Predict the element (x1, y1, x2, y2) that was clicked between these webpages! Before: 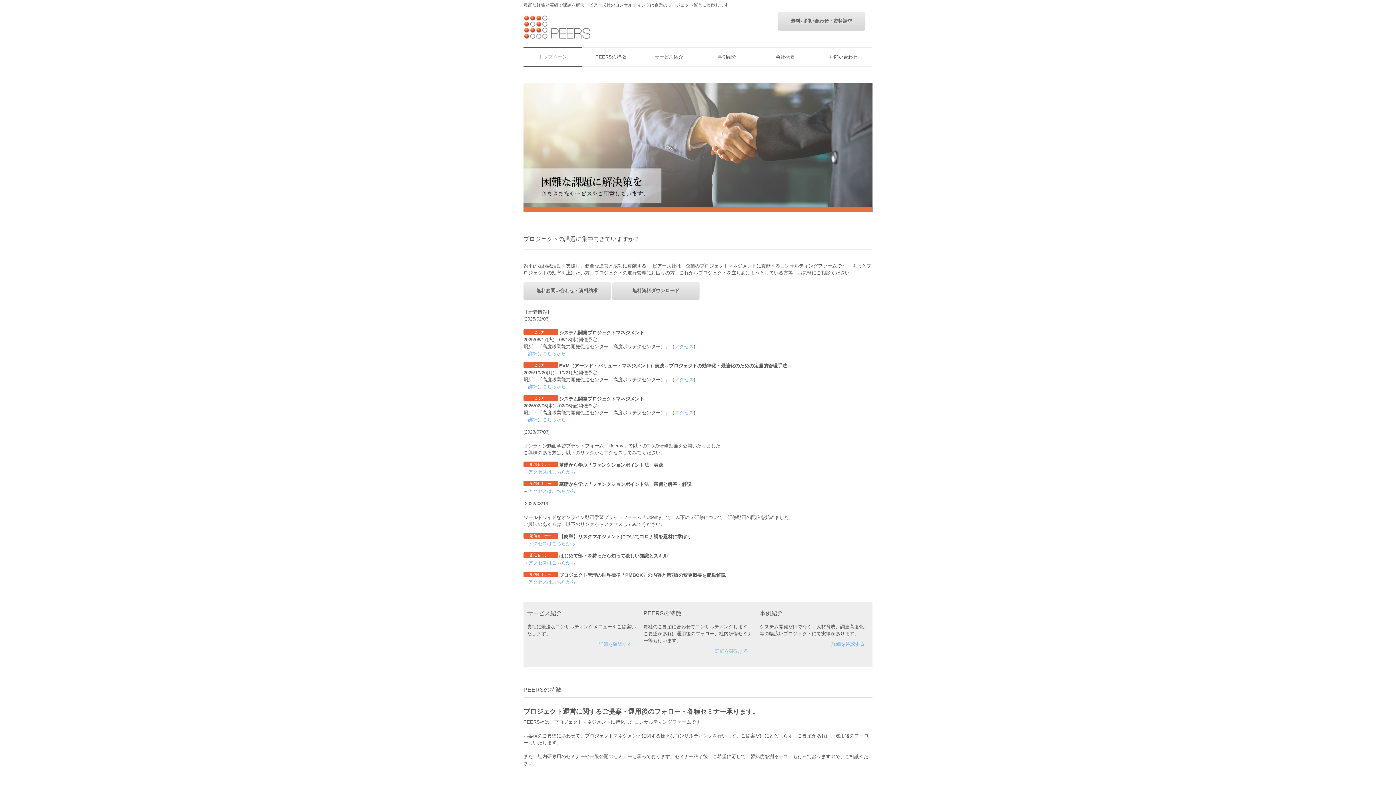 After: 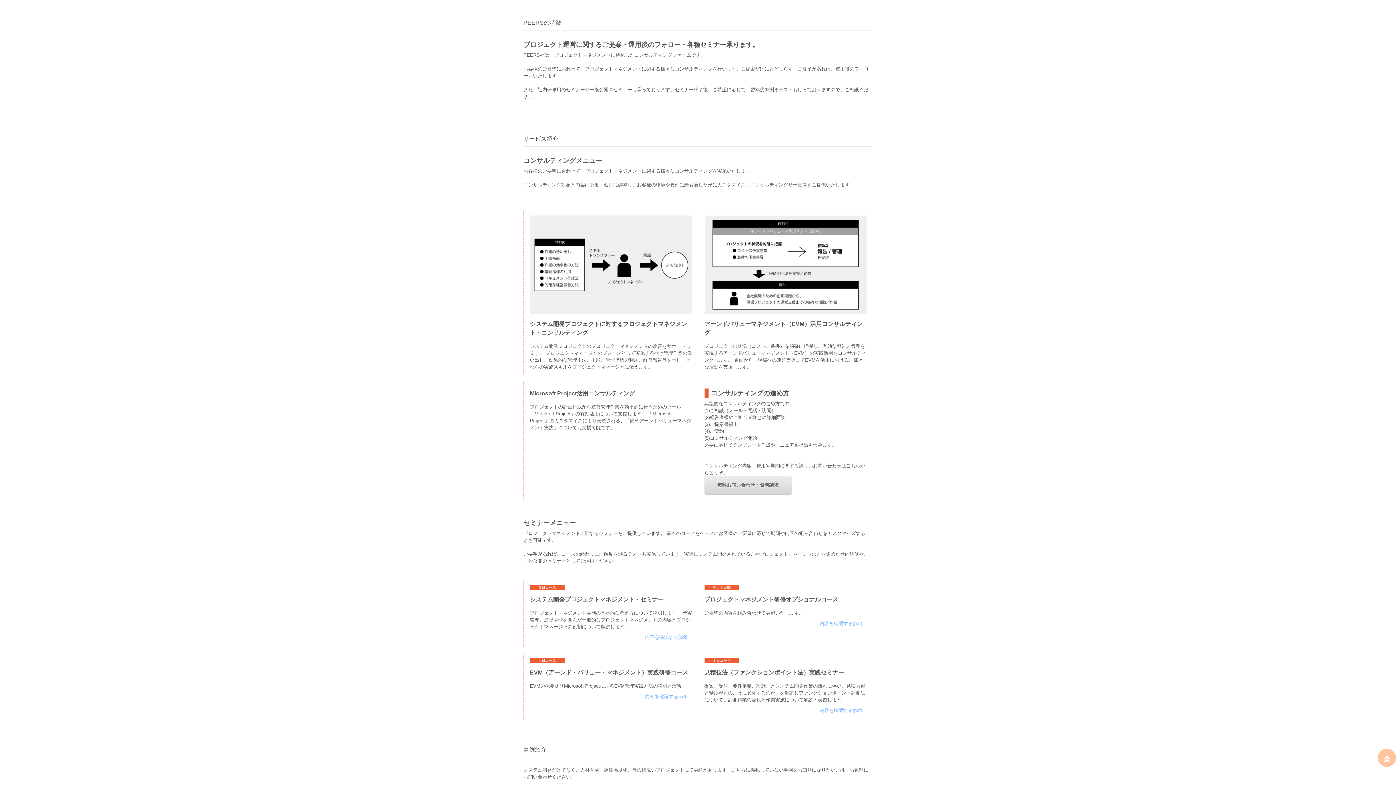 Action: bbox: (581, 47, 640, 66) label: PEERSの特徴